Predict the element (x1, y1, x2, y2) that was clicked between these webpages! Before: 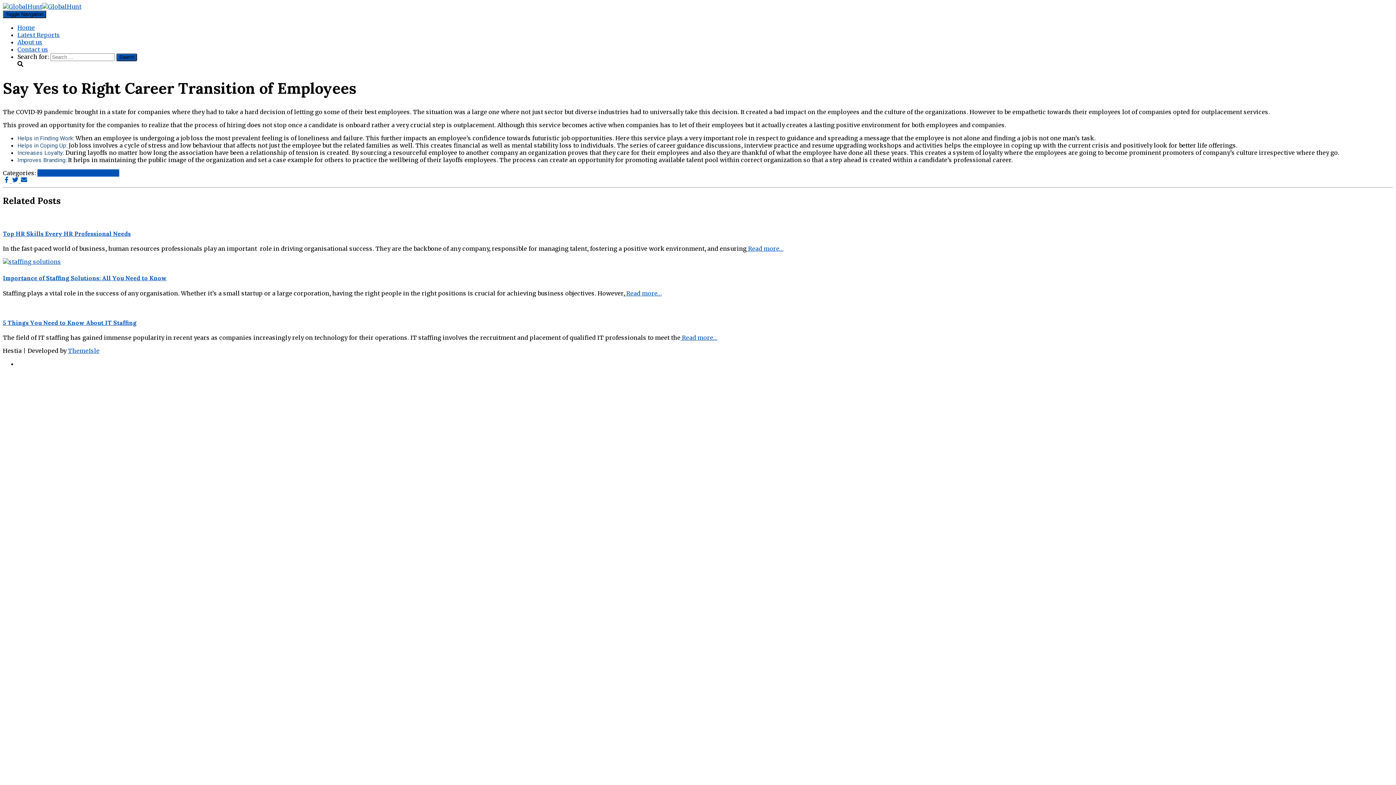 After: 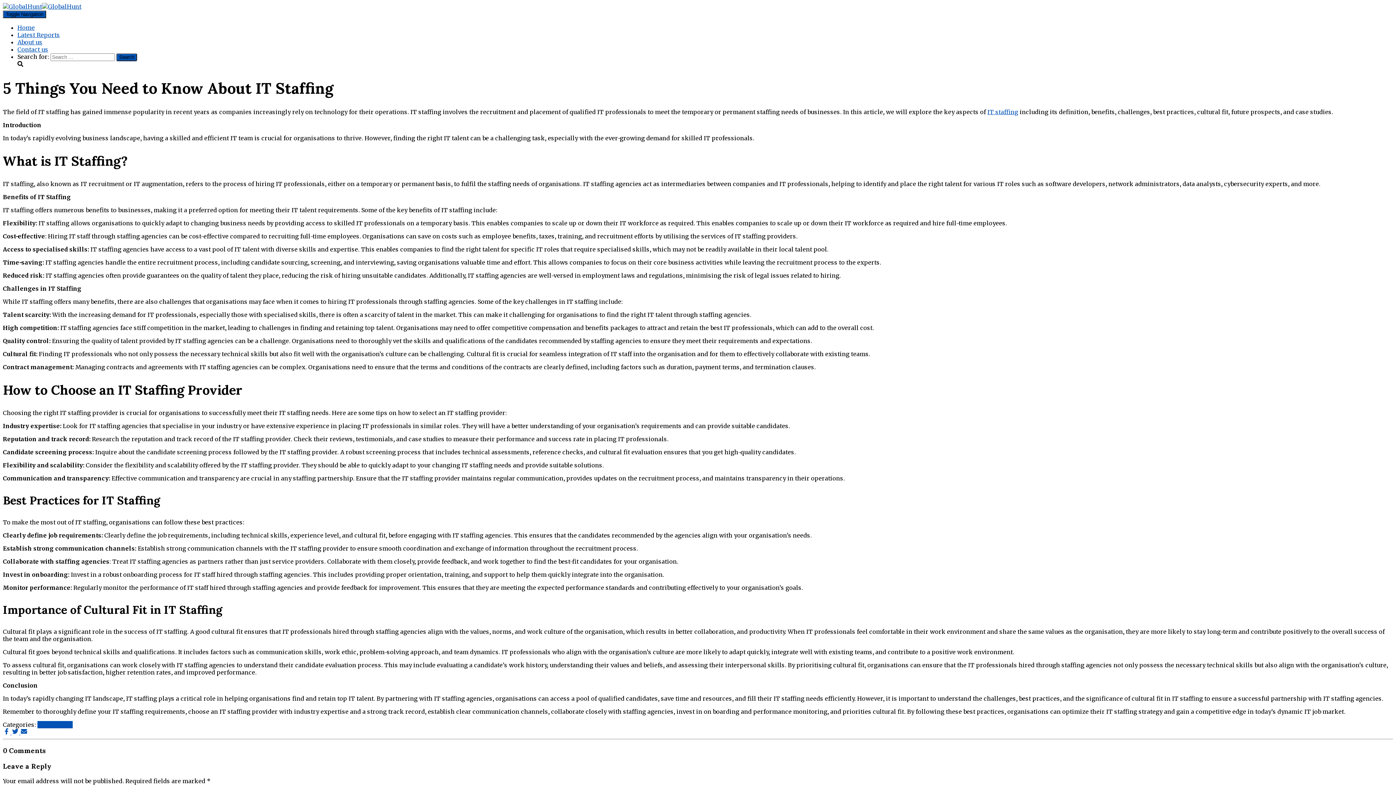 Action: bbox: (680, 334, 717, 341) label:  Read more…